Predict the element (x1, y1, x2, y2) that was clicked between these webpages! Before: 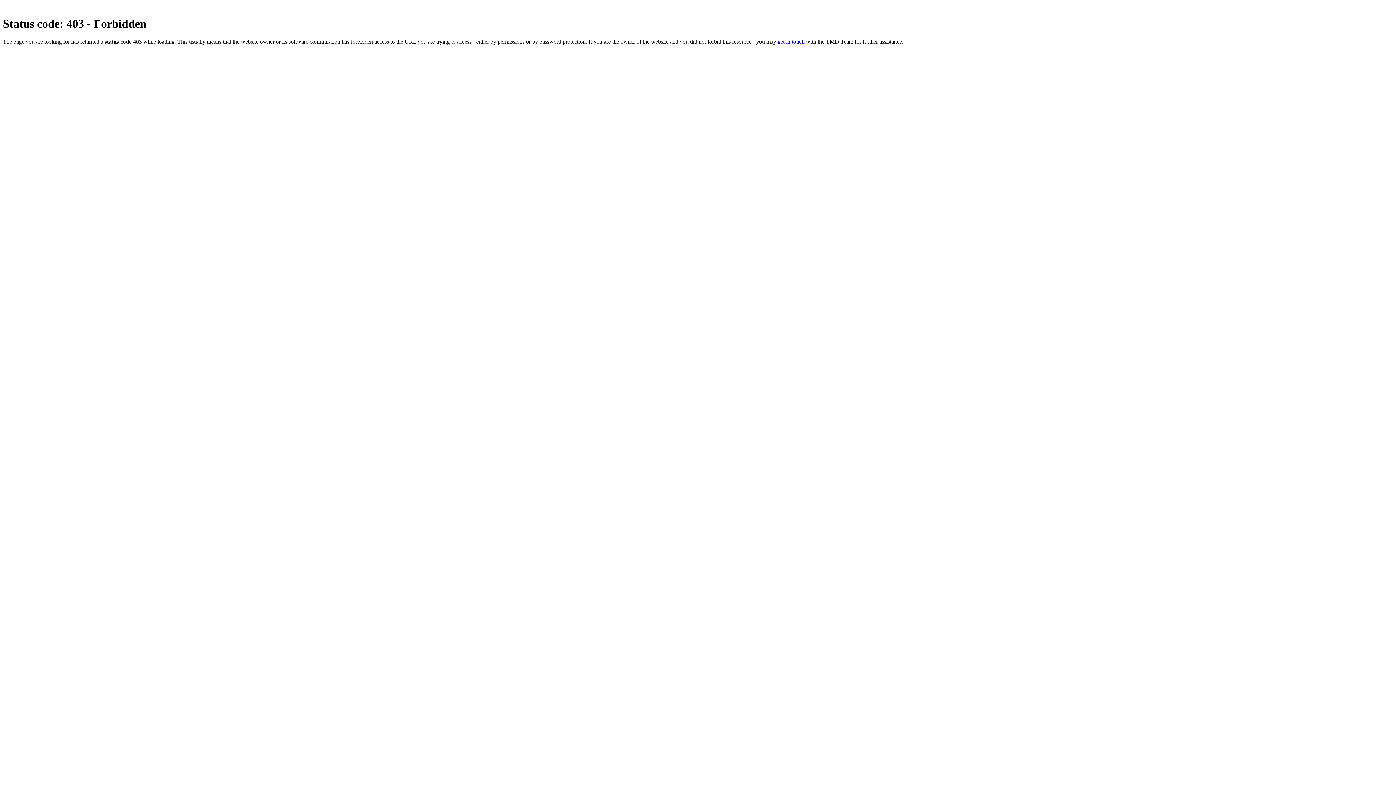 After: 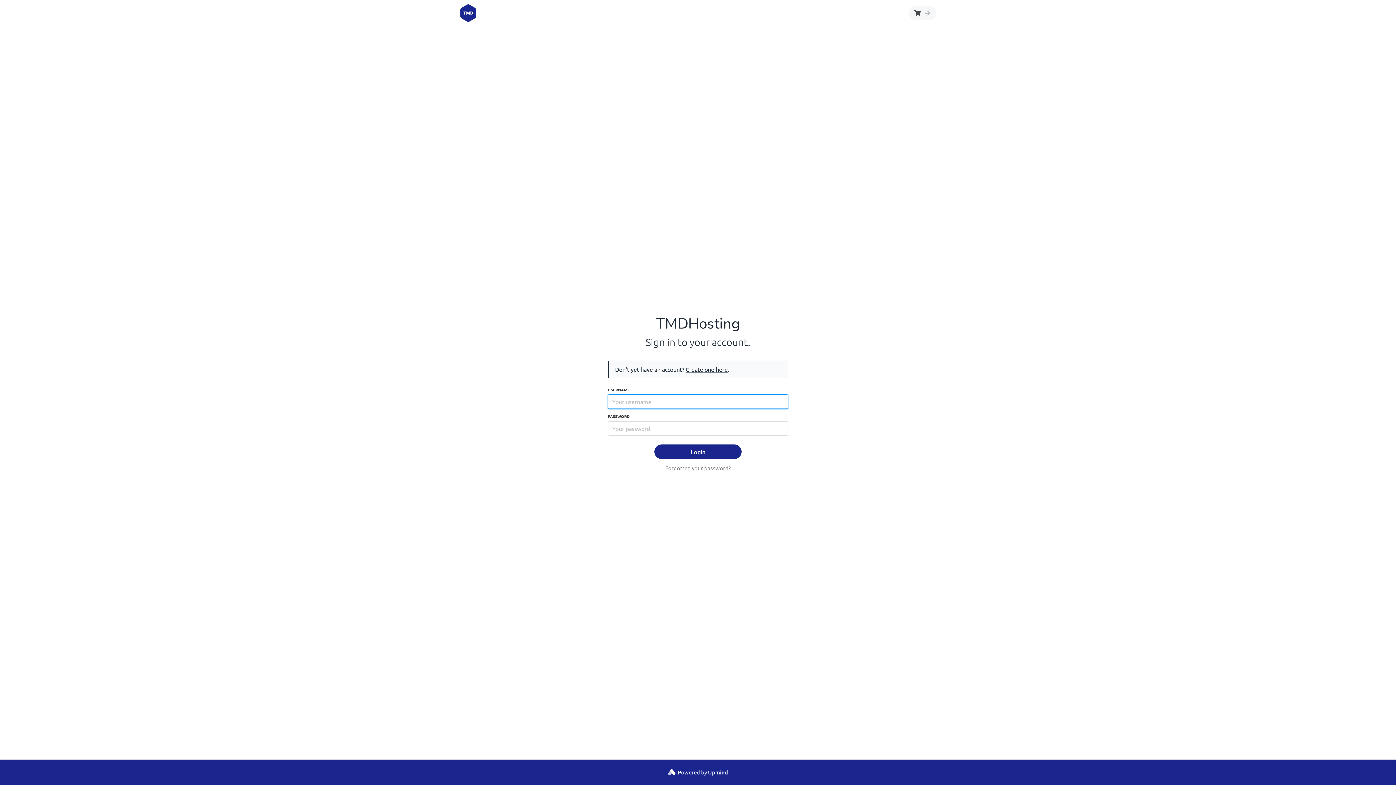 Action: bbox: (777, 38, 804, 44) label: get in touch